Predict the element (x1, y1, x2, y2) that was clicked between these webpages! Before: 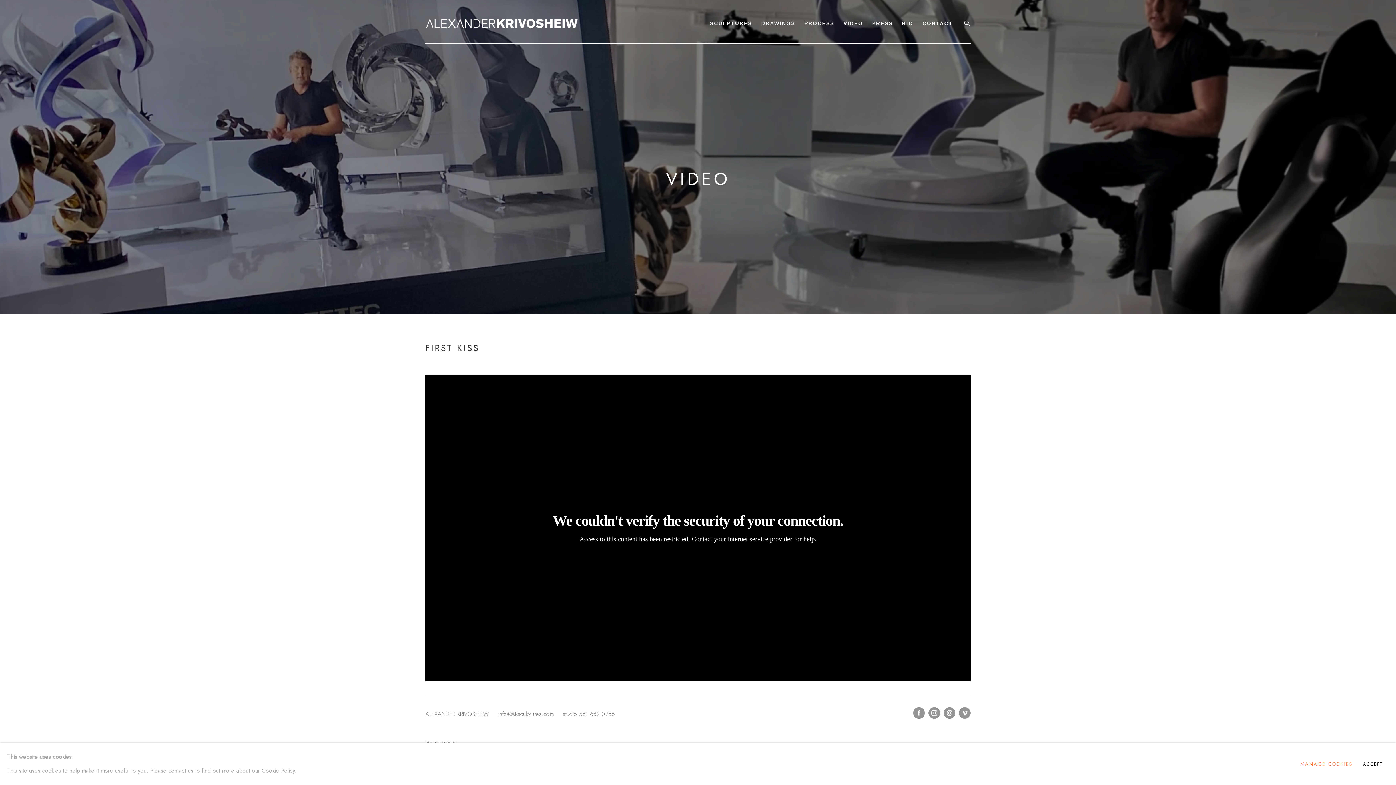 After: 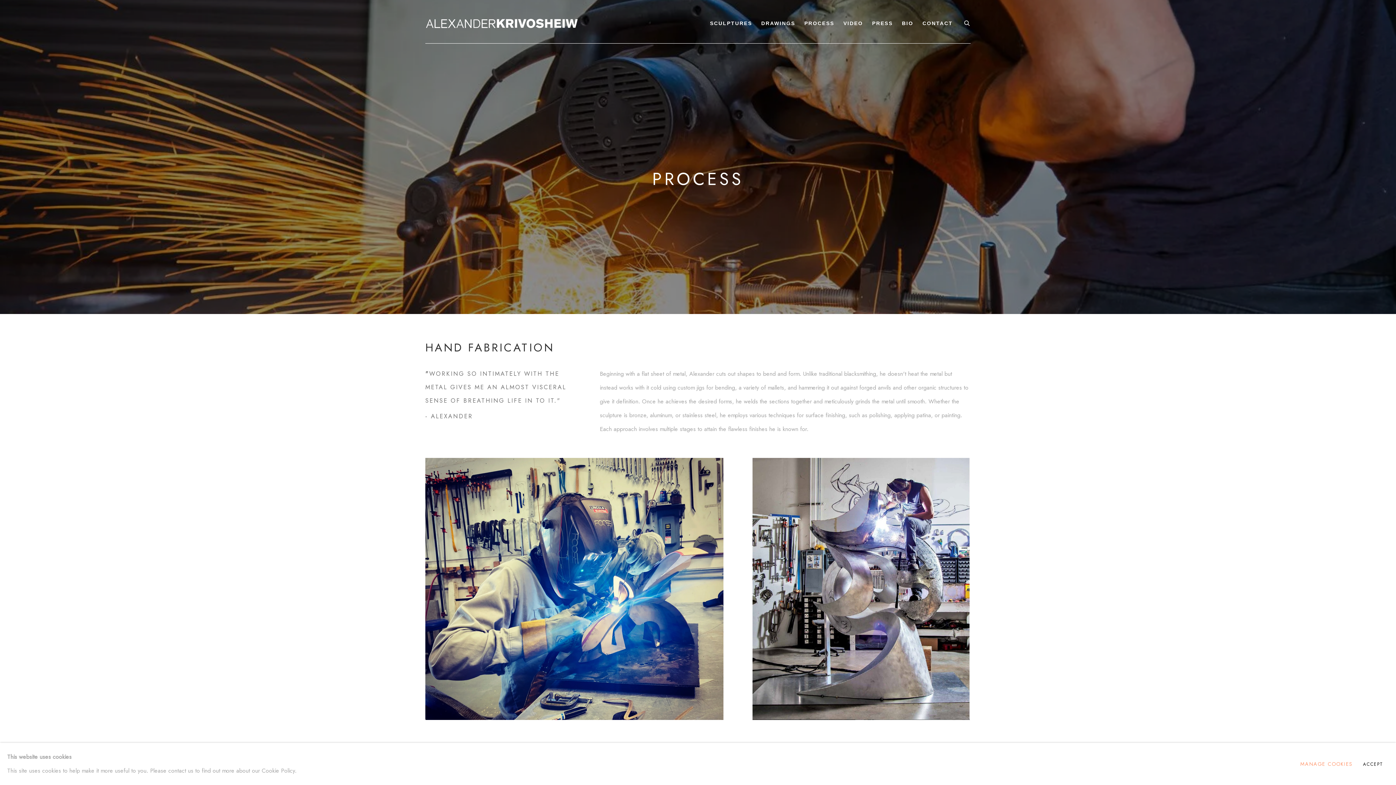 Action: label: Link to Alexander Krivosheiw Process page bbox: (804, 16, 834, 29)